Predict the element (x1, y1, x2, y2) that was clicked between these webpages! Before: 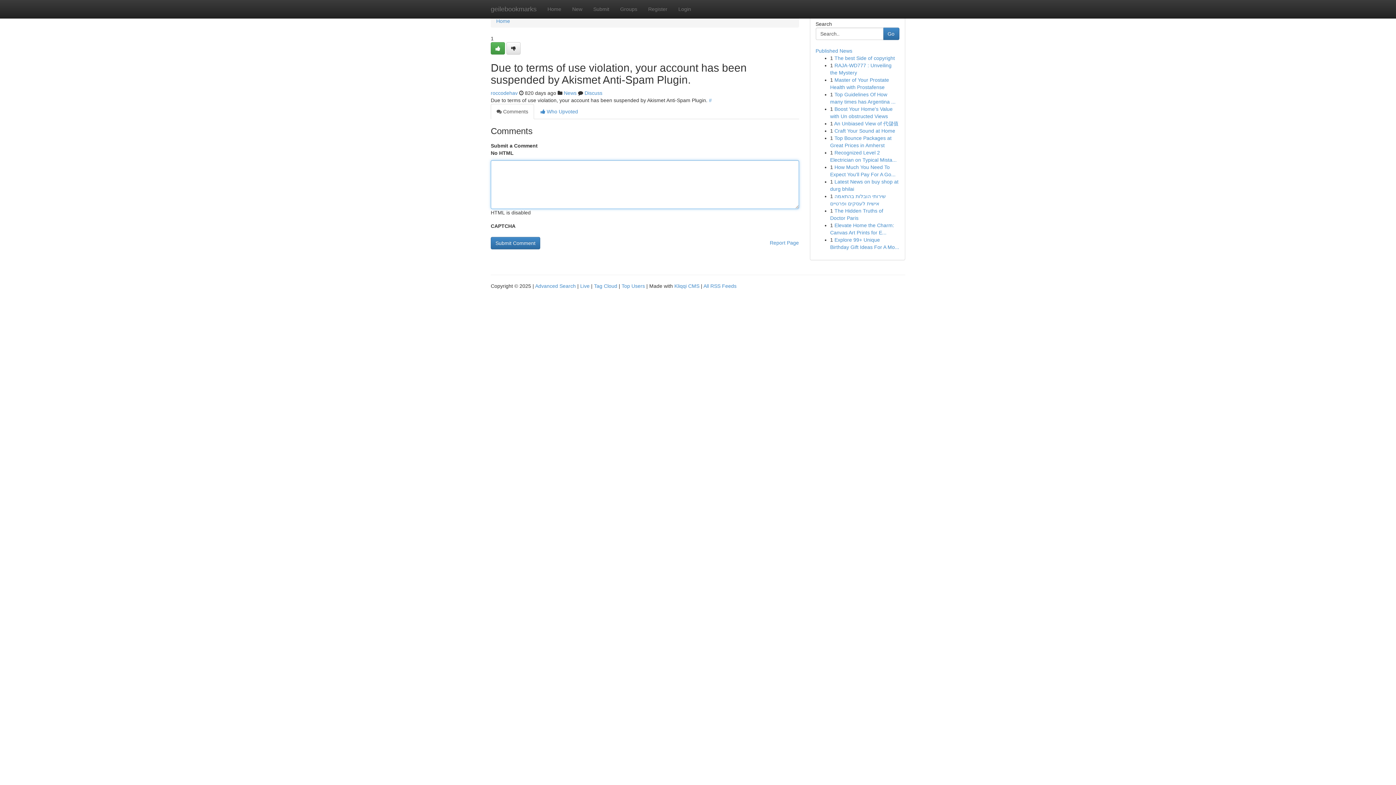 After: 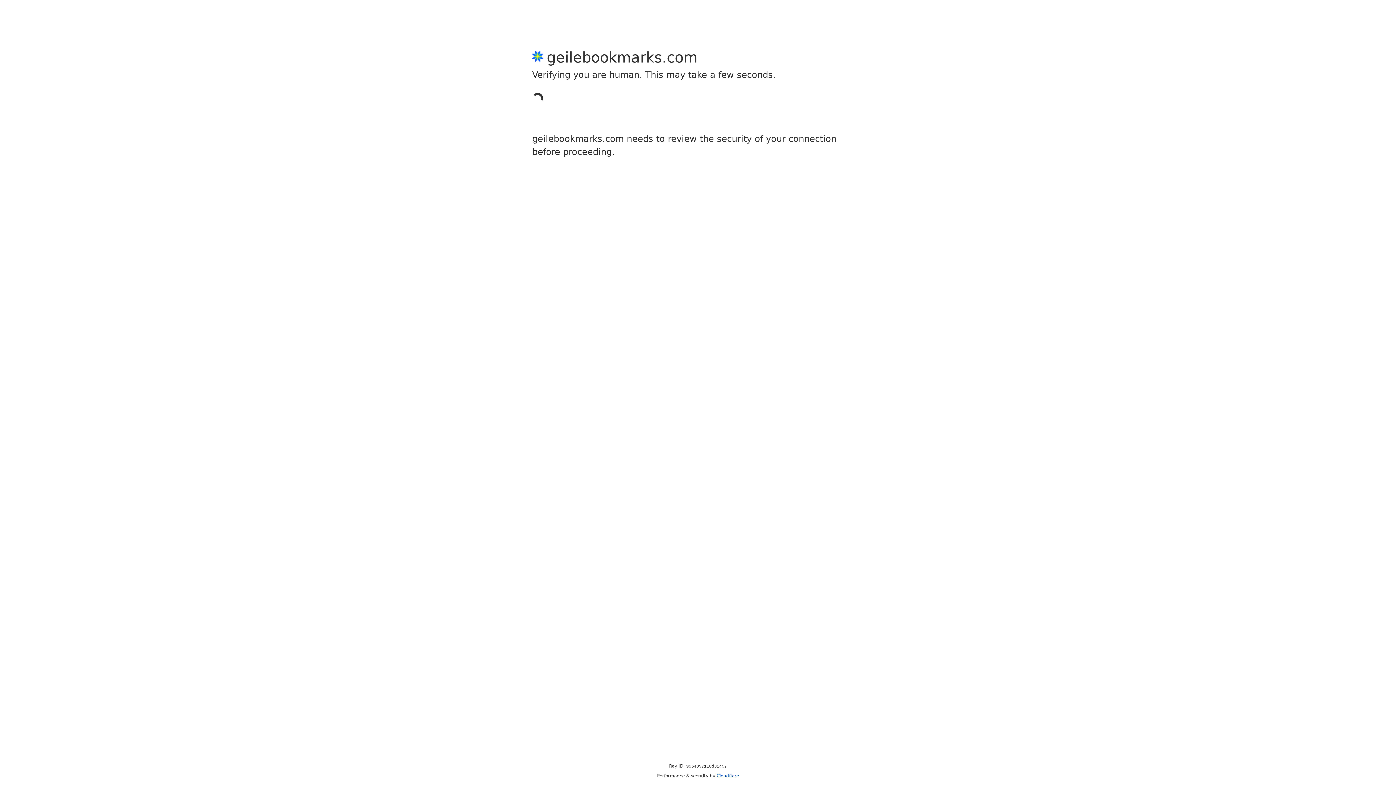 Action: bbox: (490, 90, 517, 96) label: roccodehav